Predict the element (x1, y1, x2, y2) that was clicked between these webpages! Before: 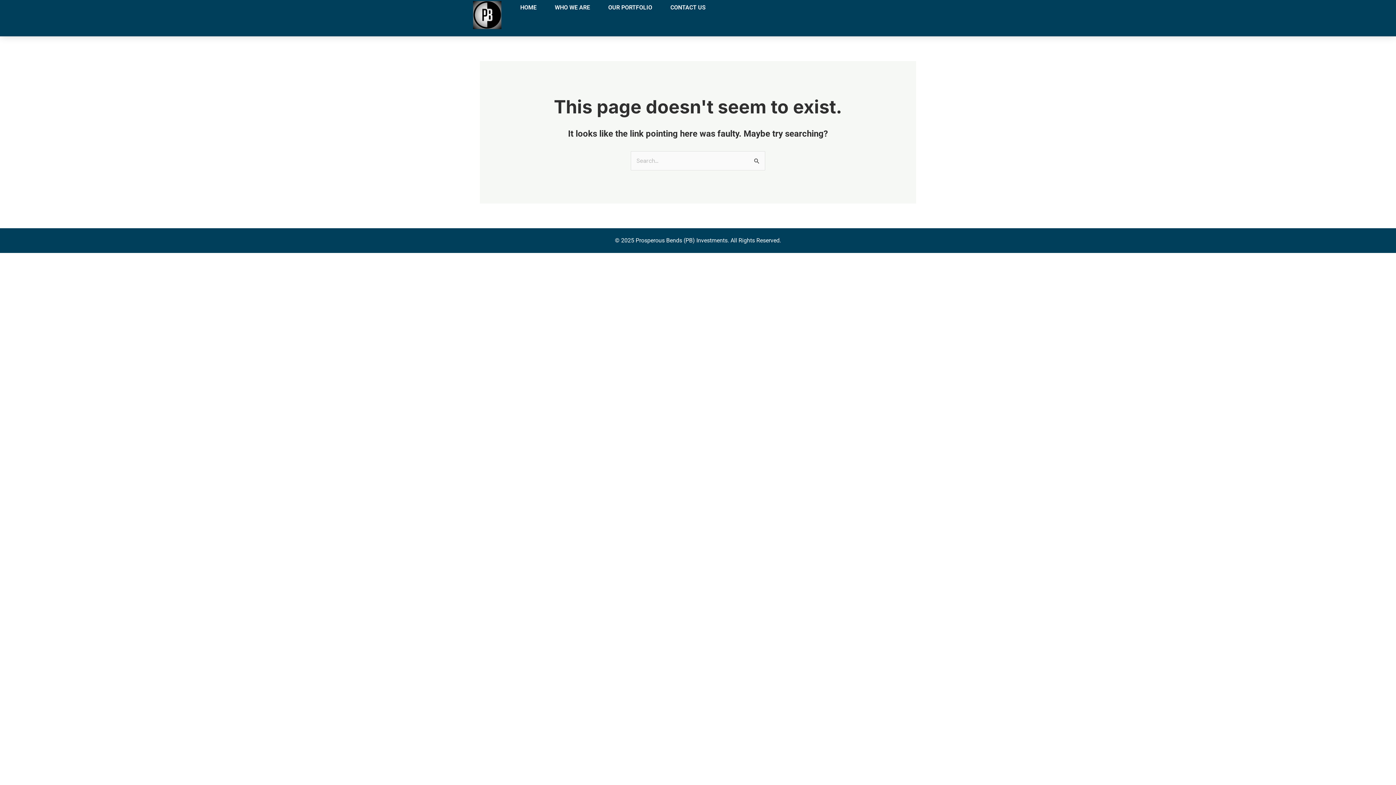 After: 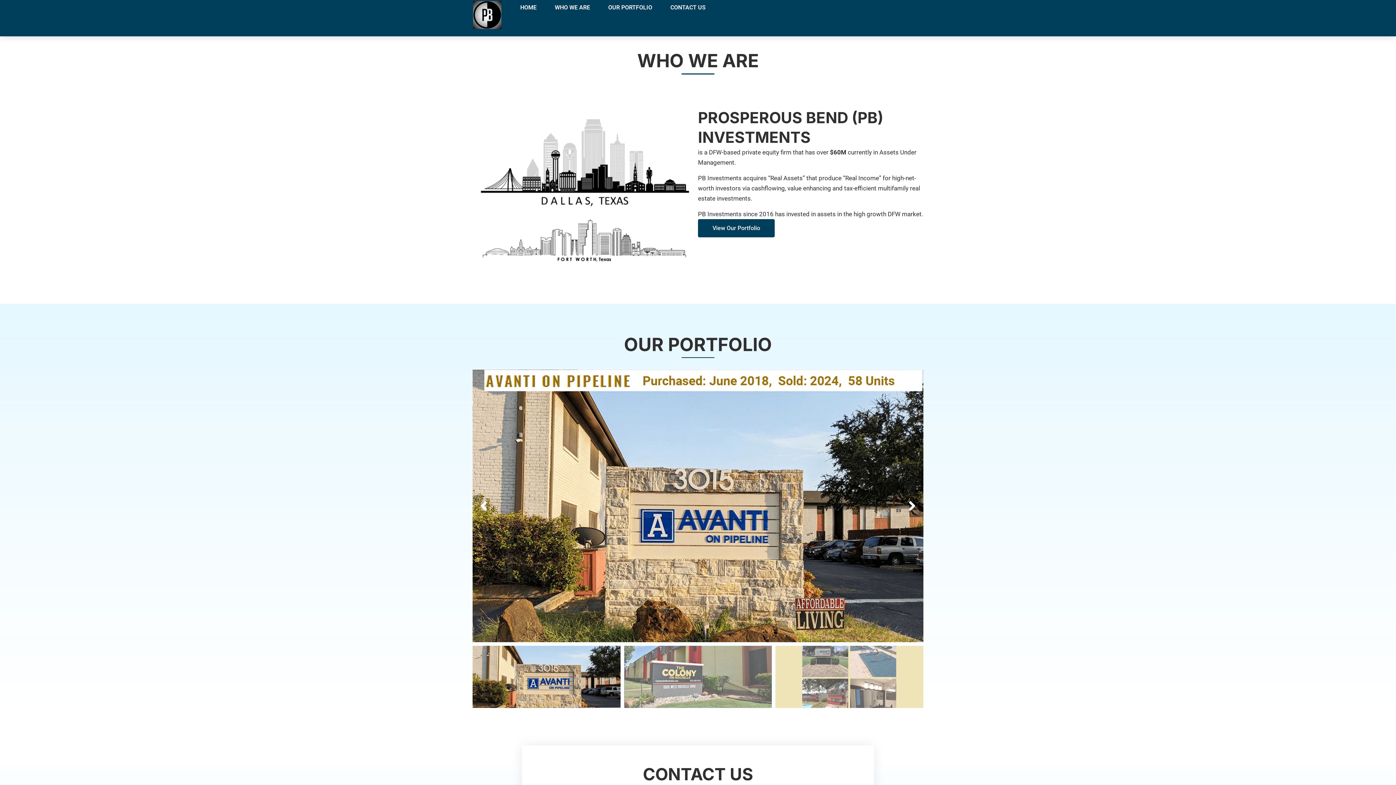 Action: label: WHO WE ARE bbox: (536, 0, 590, 14)